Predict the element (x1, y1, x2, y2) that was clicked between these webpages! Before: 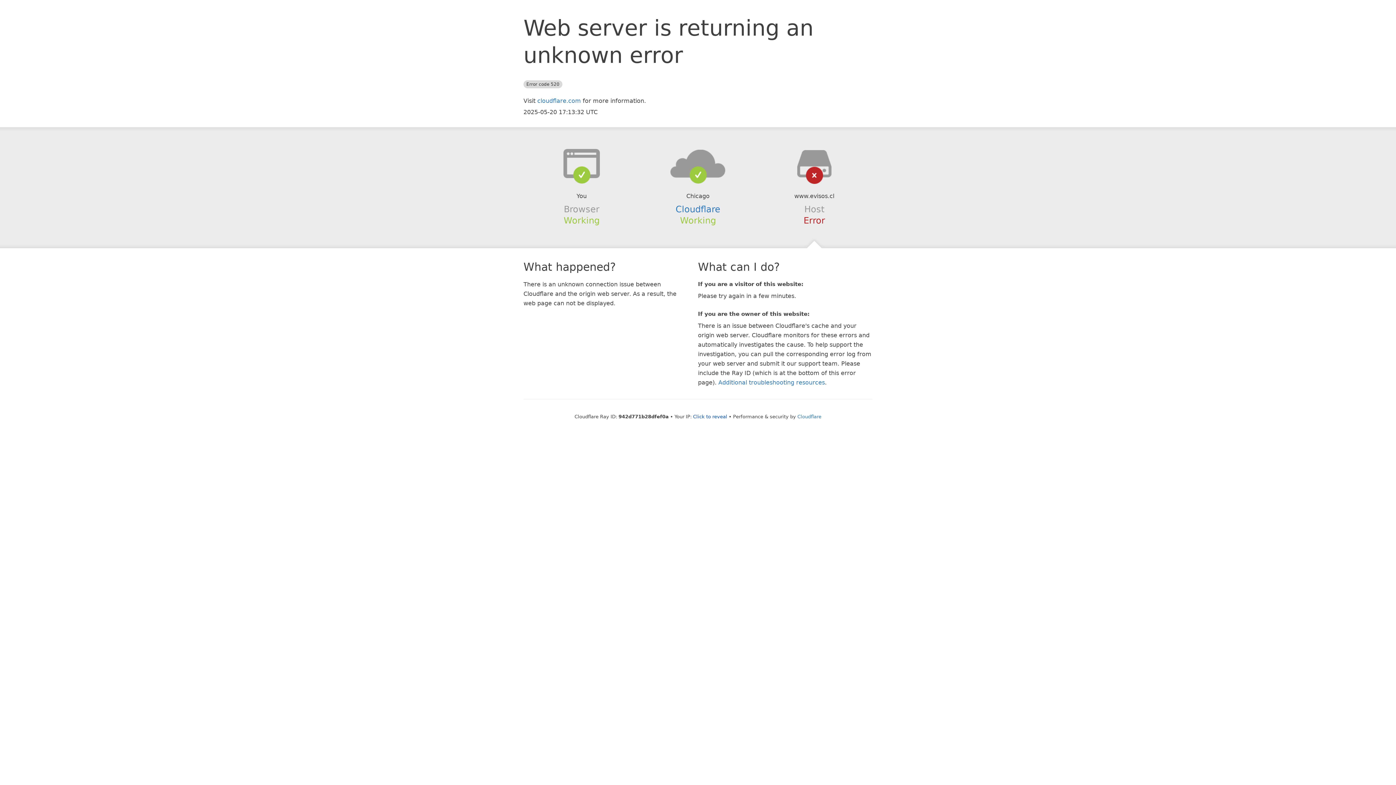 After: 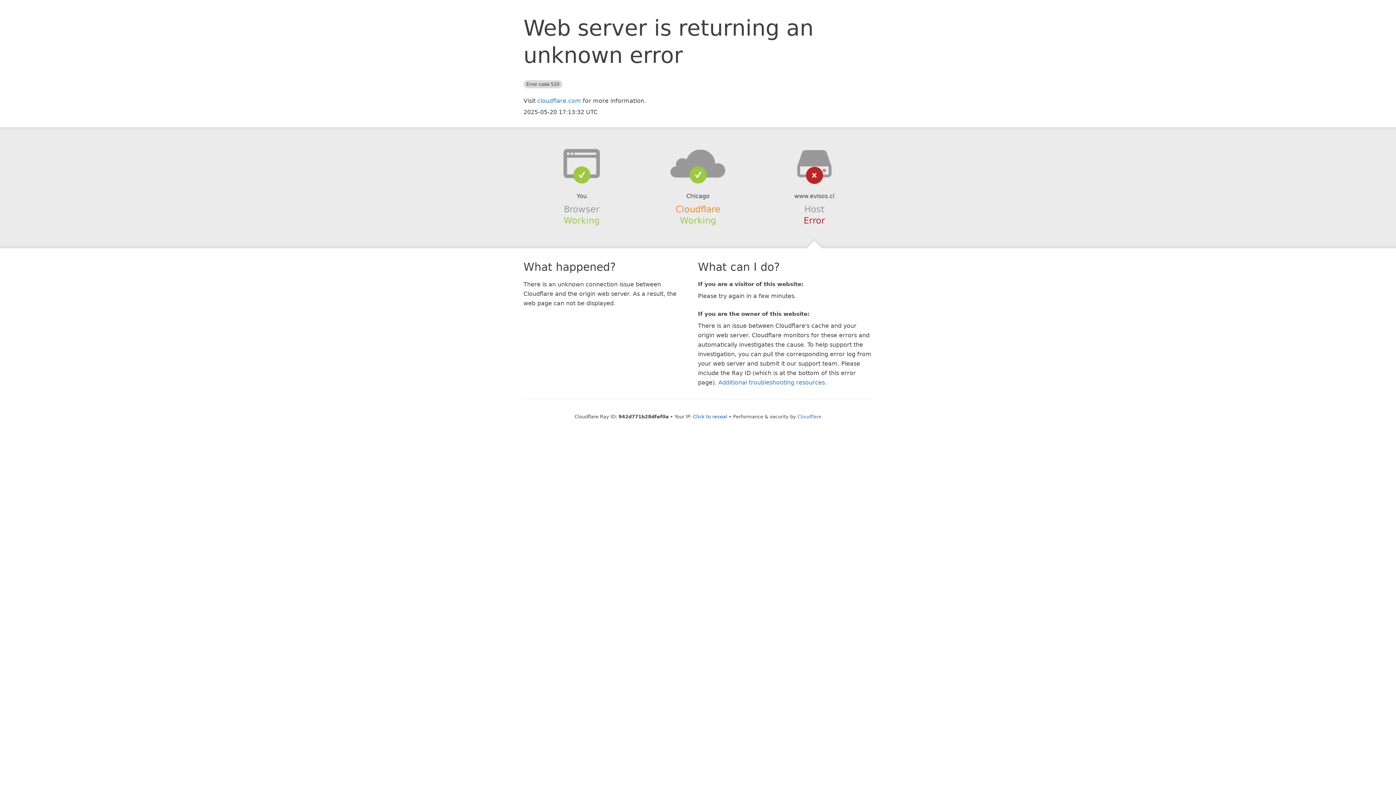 Action: label: Cloudflare bbox: (675, 204, 720, 214)